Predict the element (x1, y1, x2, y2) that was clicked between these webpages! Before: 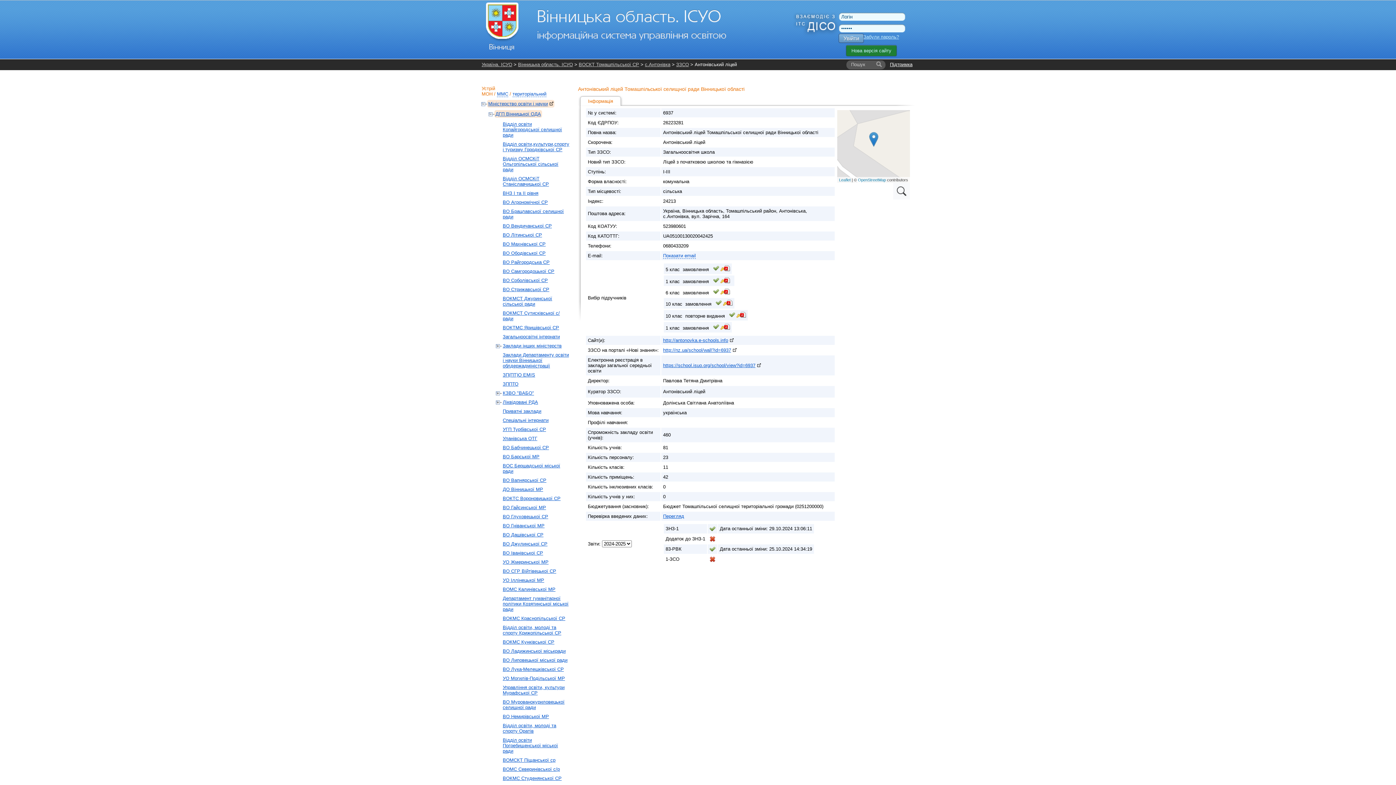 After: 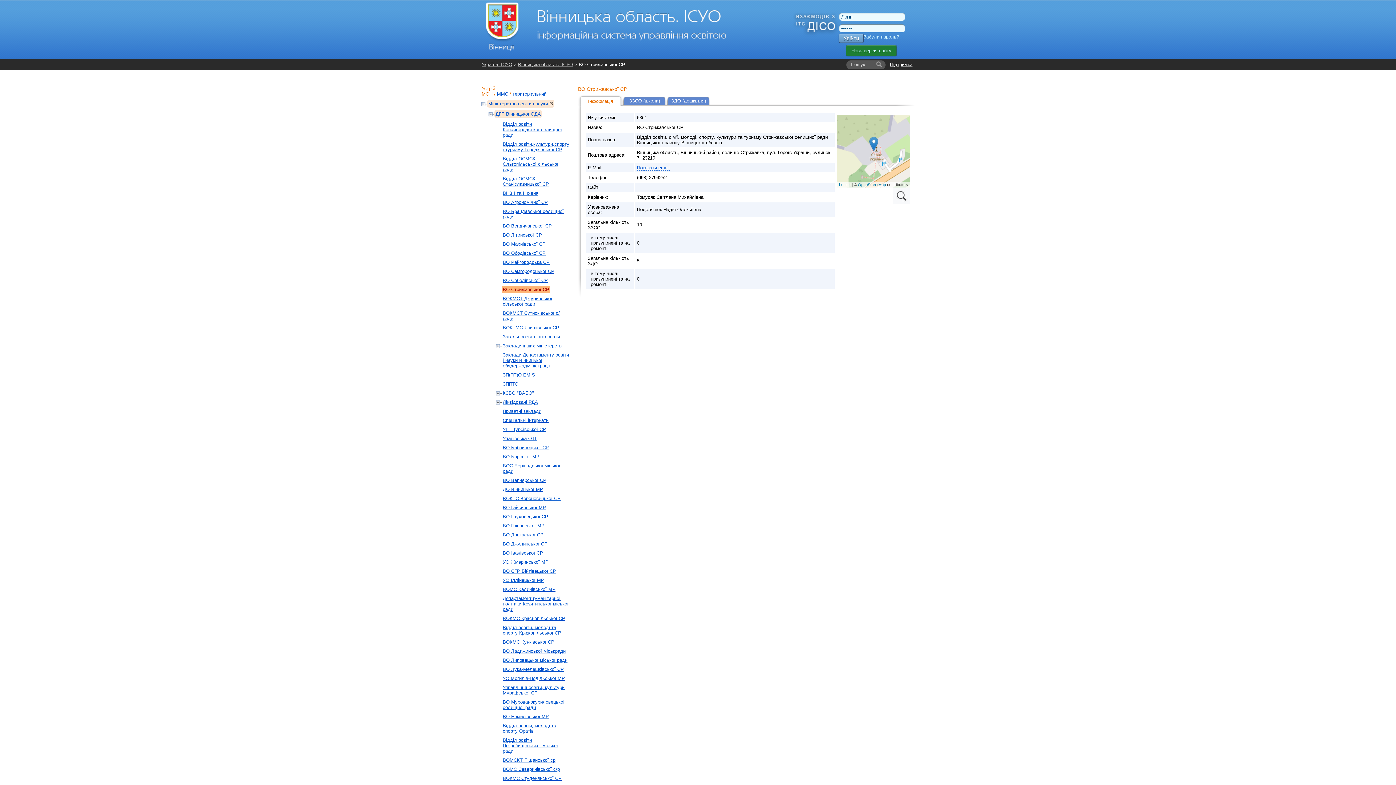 Action: label: ВО Стрижавської СР bbox: (501, 285, 550, 293)